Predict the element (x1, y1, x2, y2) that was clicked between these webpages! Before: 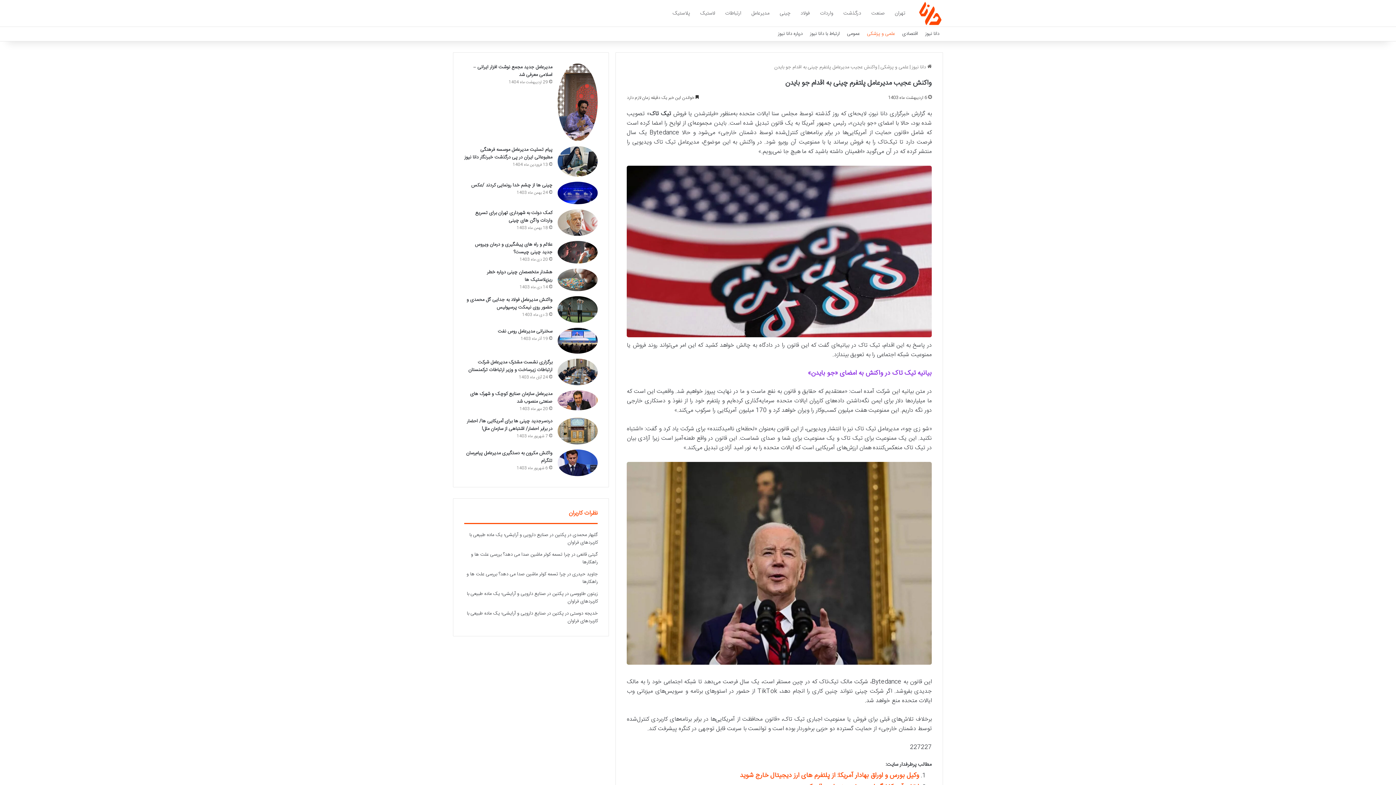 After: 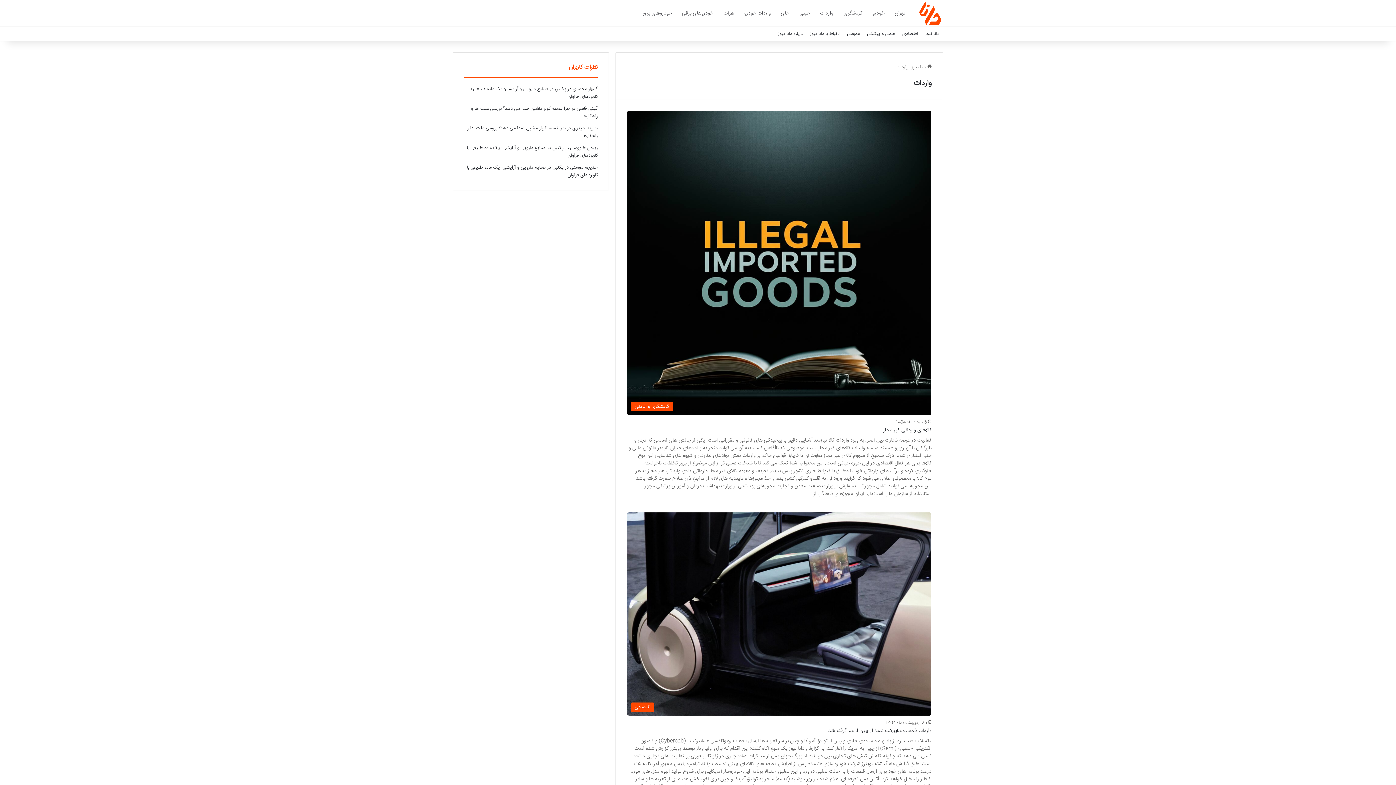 Action: bbox: (815, 0, 838, 26) label: واردات